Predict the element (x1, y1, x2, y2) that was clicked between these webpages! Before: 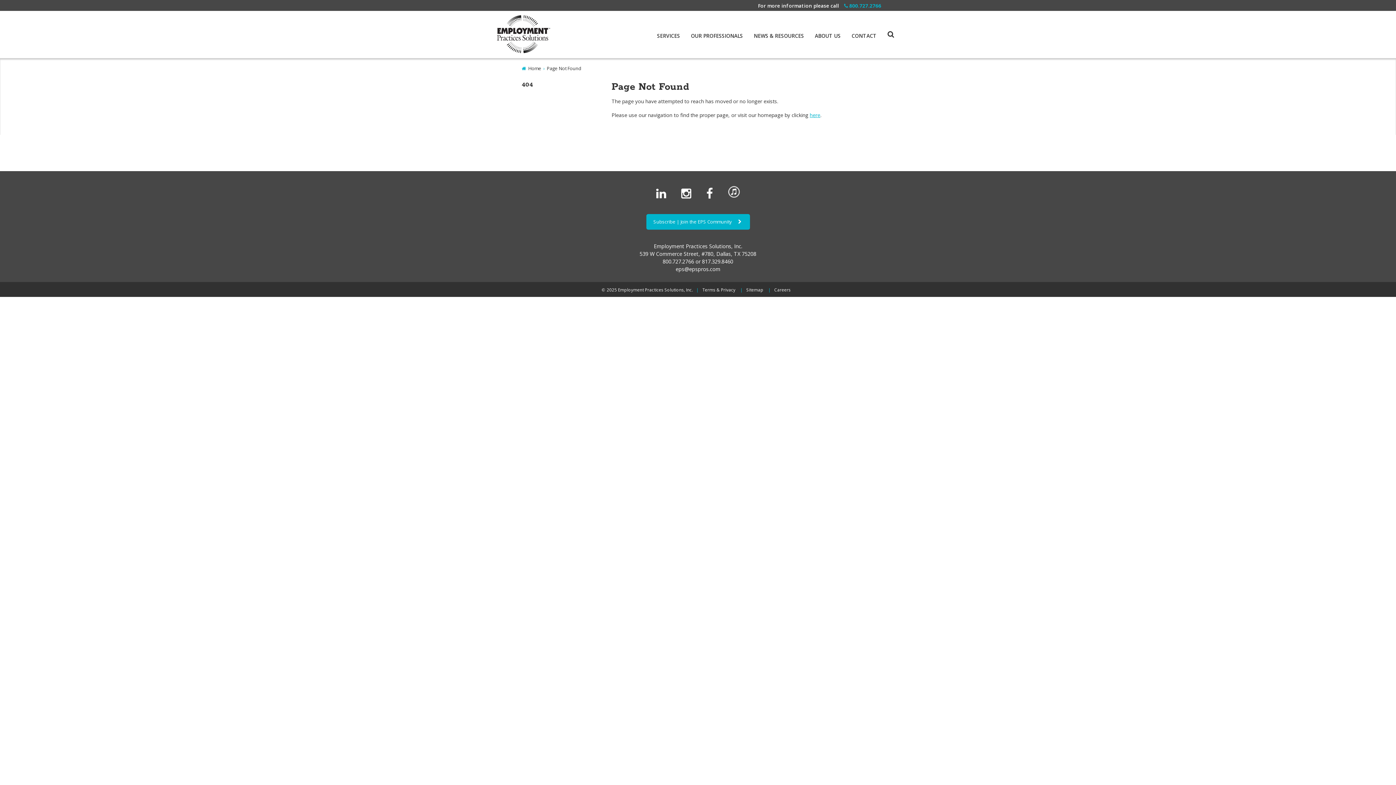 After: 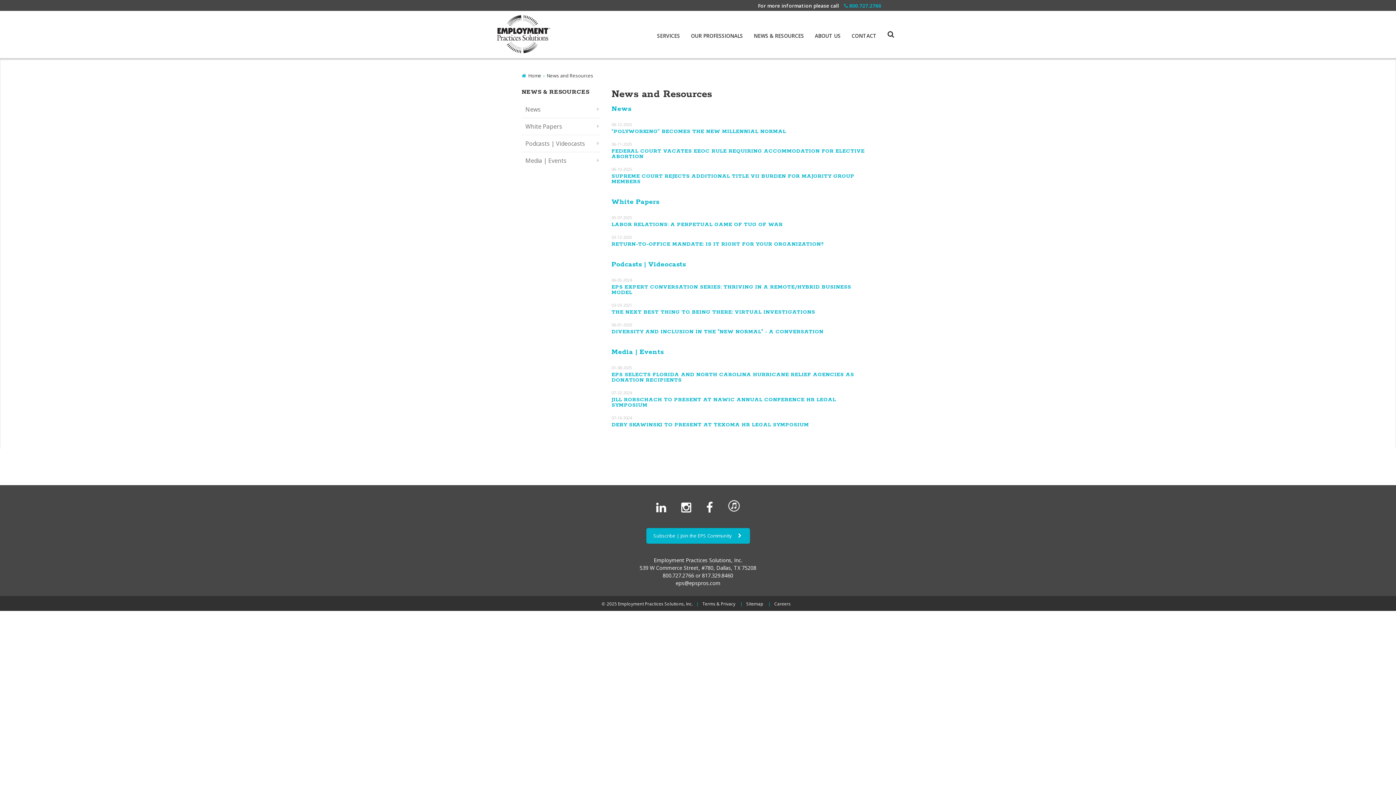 Action: label: NEWS & RESOURCES bbox: (754, 33, 804, 38)